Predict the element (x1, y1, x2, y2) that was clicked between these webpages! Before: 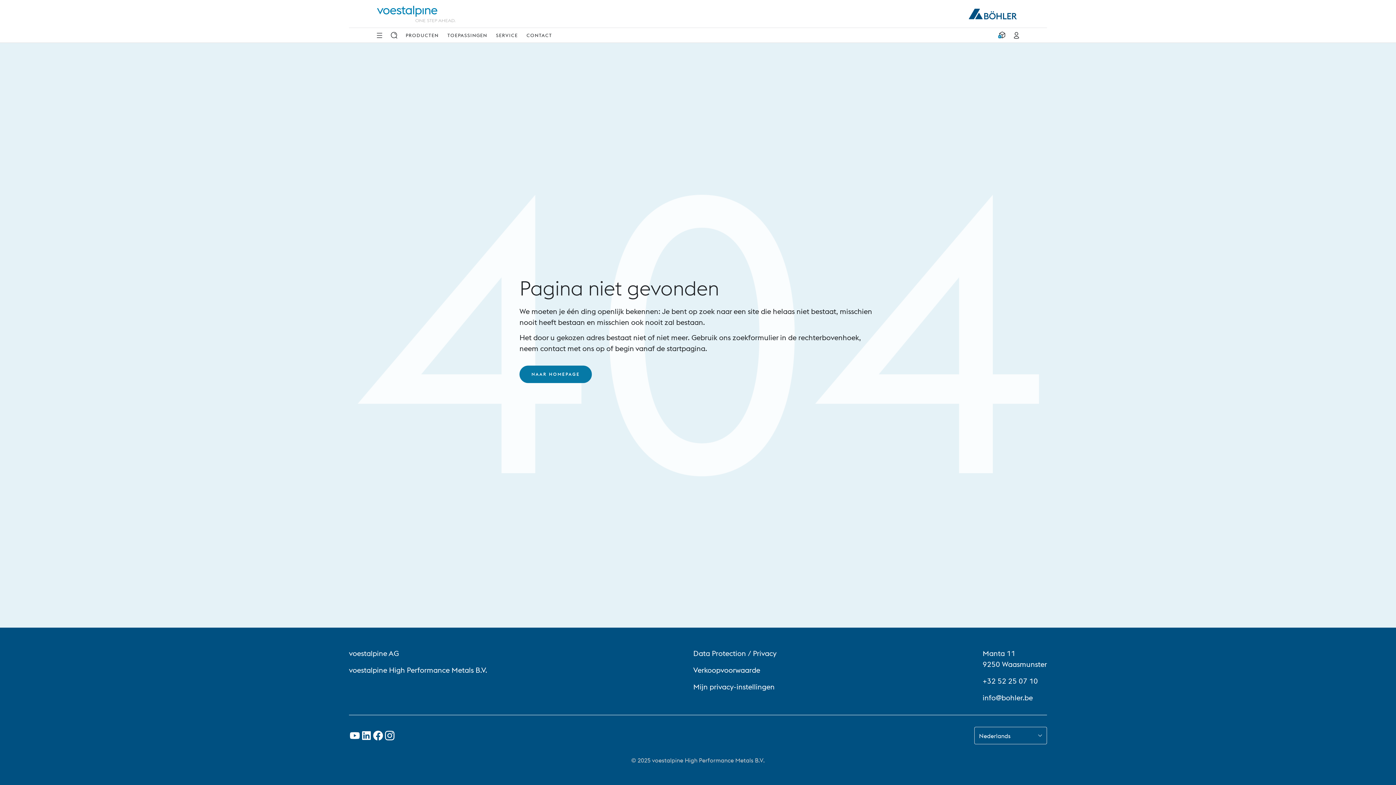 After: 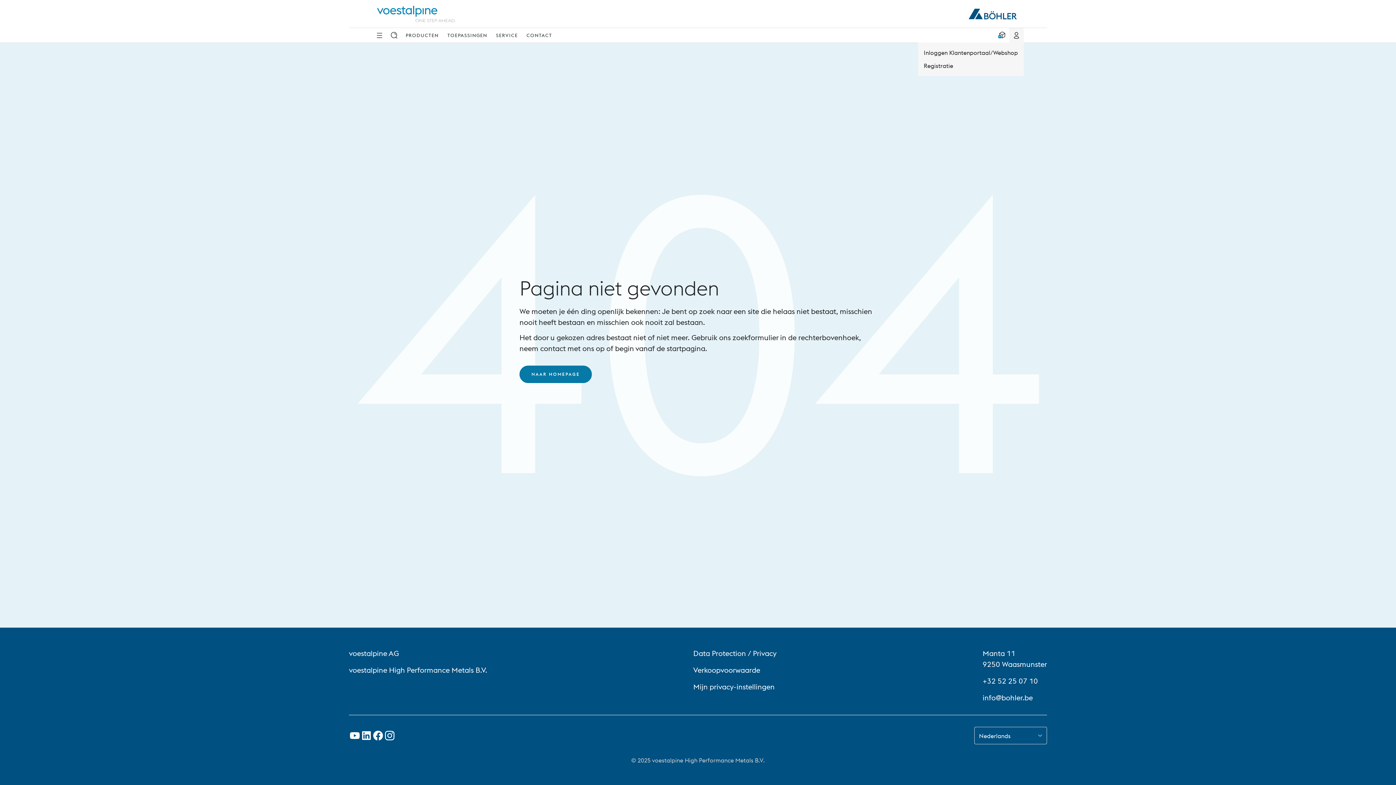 Action: bbox: (1009, 28, 1024, 42) label: Avatar